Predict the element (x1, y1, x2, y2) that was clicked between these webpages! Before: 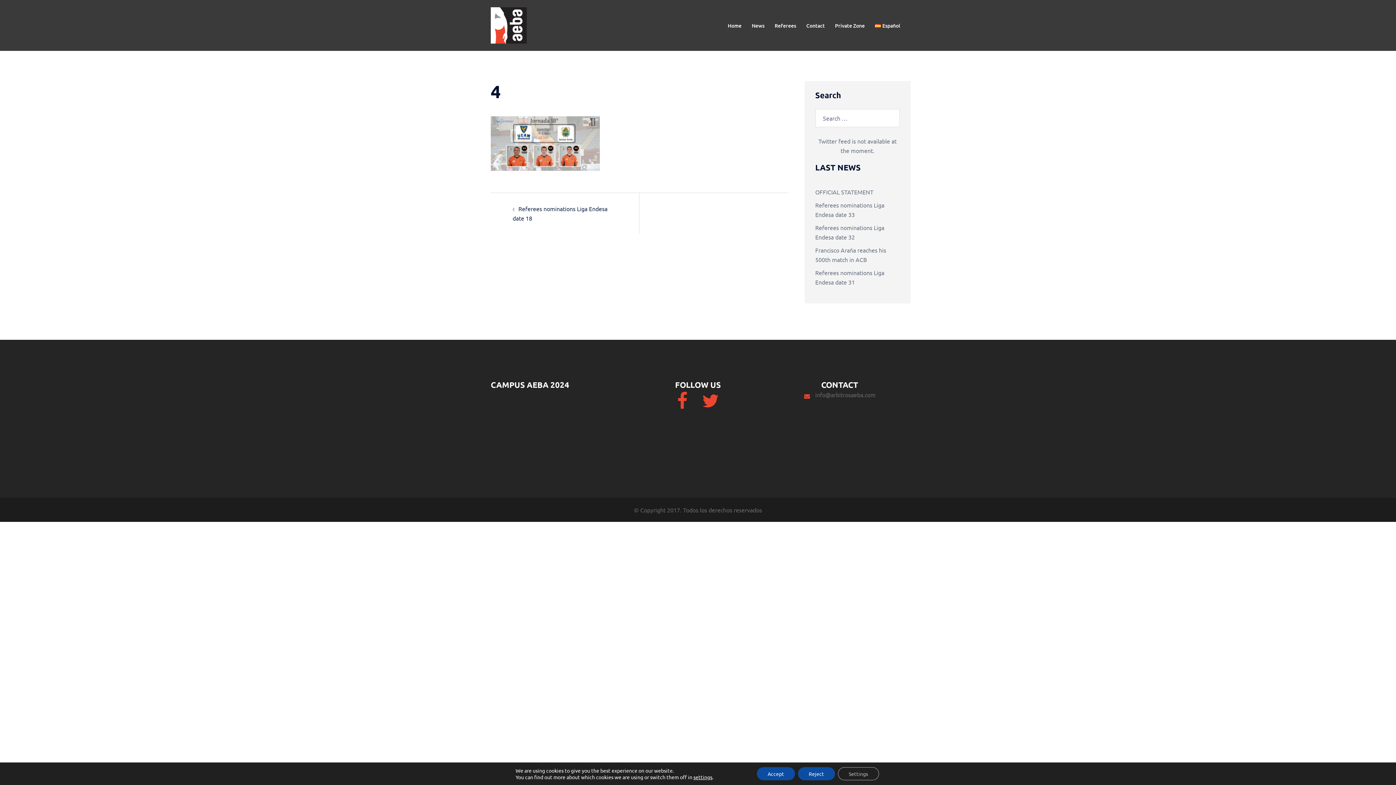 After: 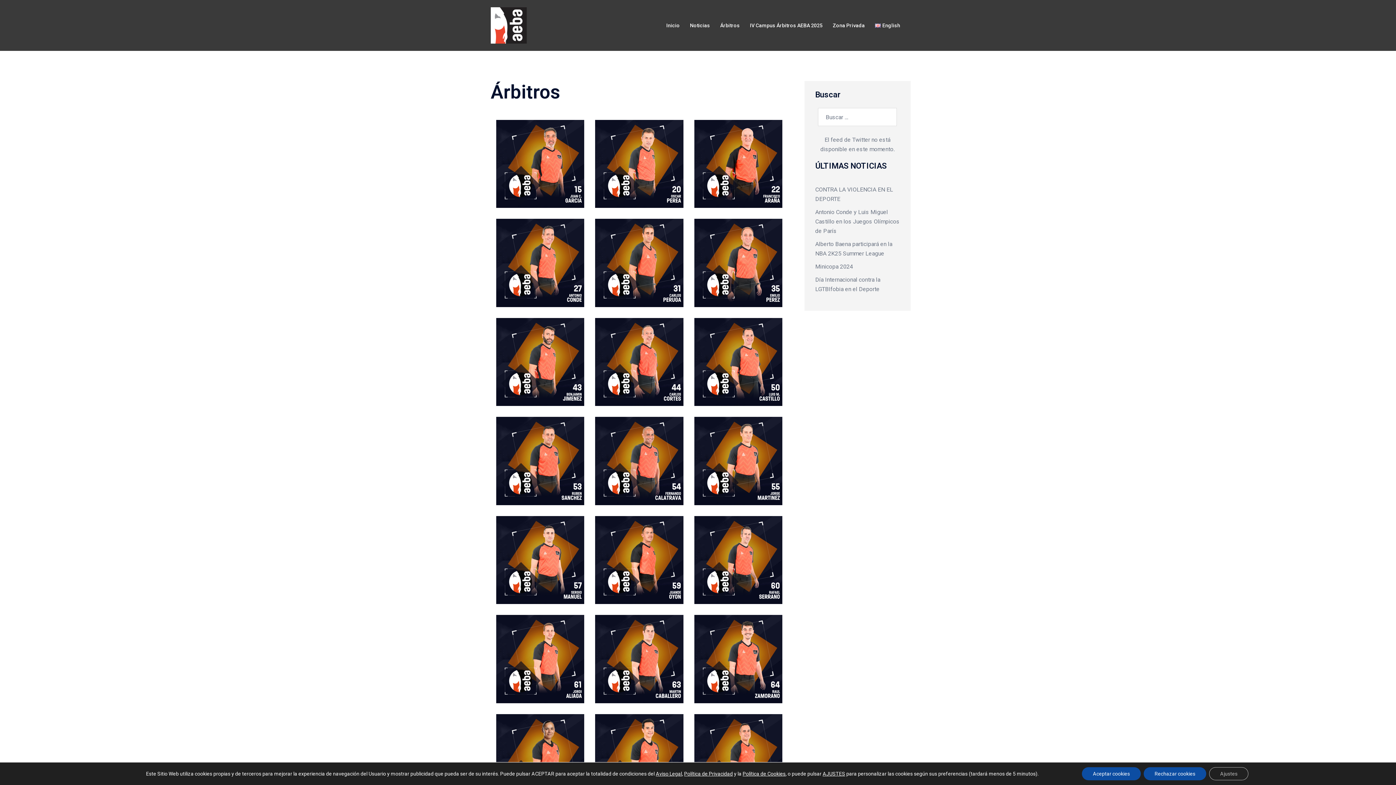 Action: label: Referees bbox: (774, 21, 796, 29)